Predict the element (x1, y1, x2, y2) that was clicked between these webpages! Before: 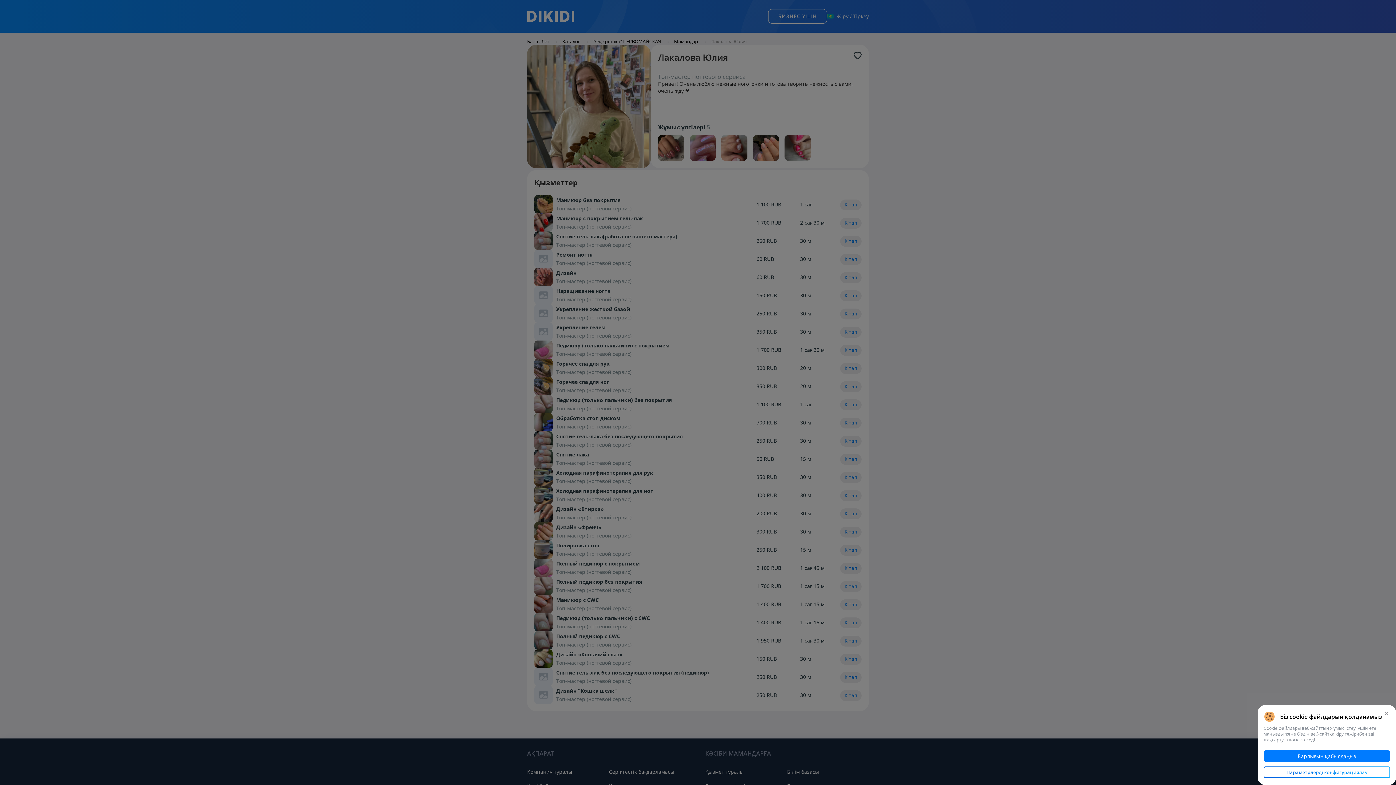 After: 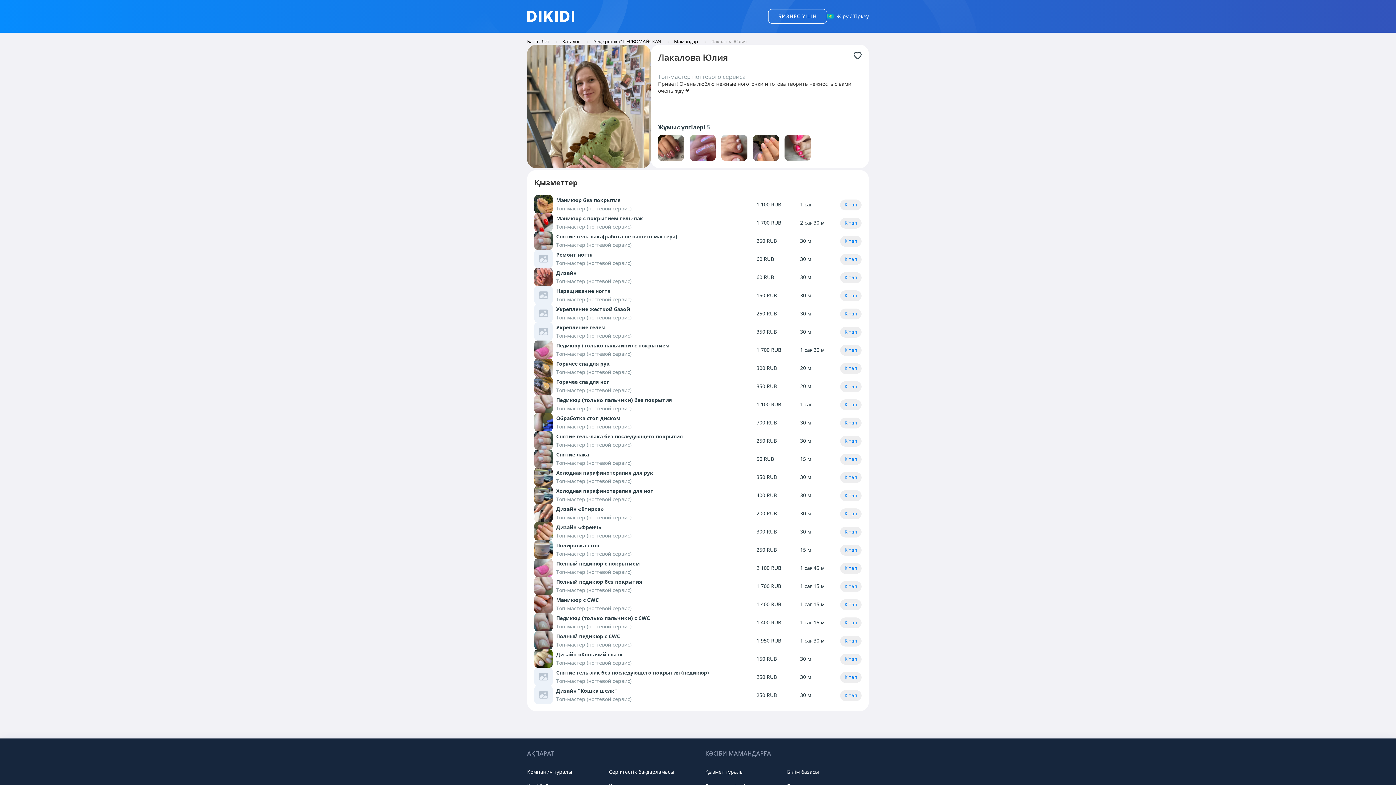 Action: bbox: (1383, 709, 1390, 717)